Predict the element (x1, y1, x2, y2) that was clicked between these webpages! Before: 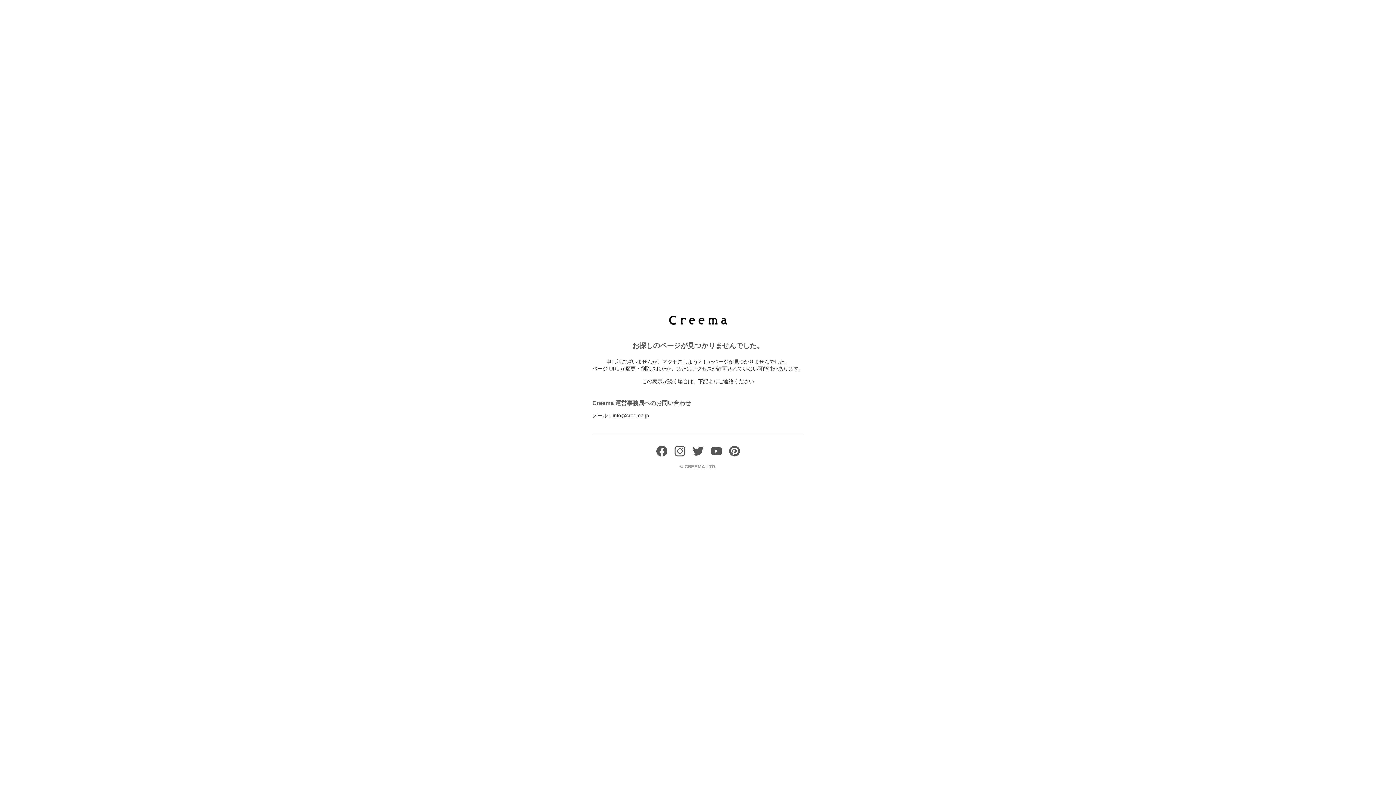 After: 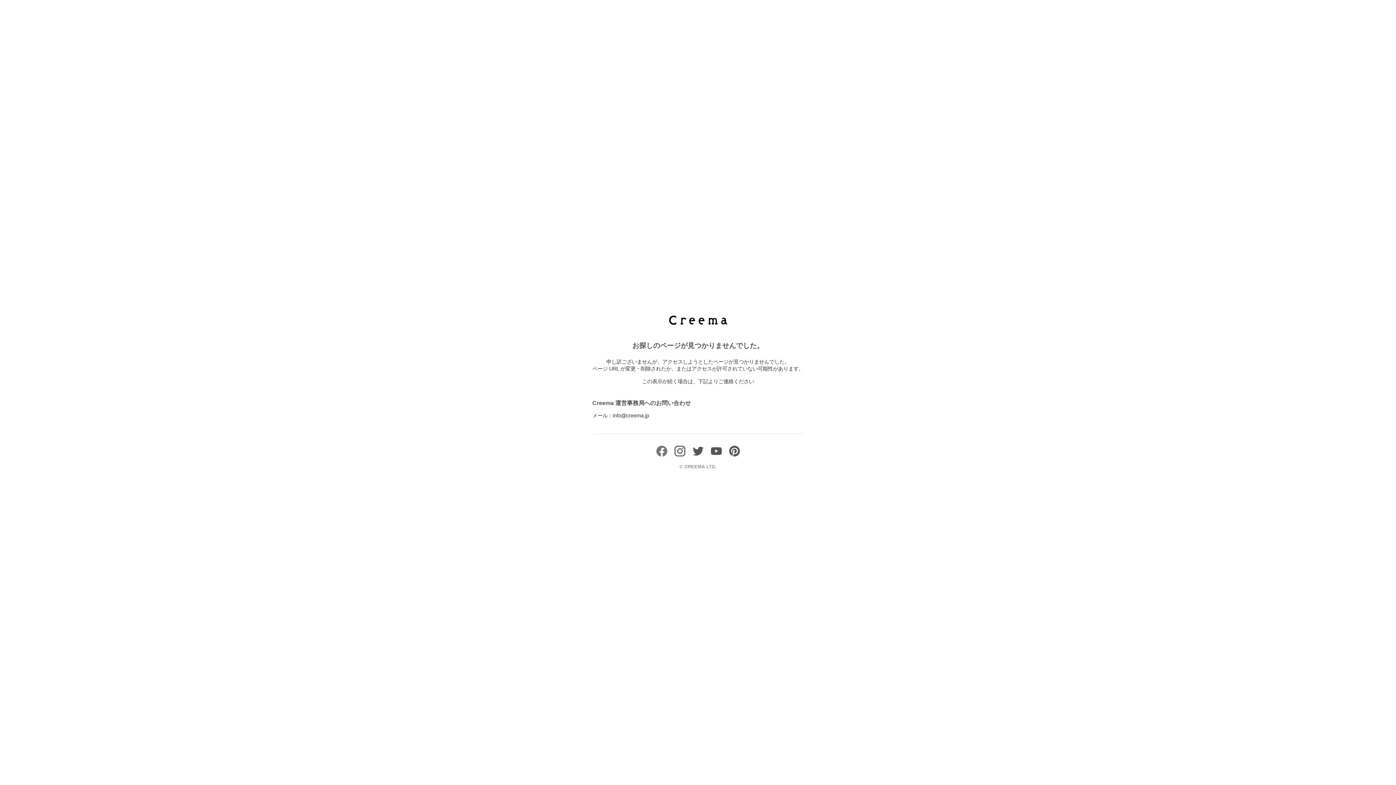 Action: bbox: (656, 451, 667, 458)